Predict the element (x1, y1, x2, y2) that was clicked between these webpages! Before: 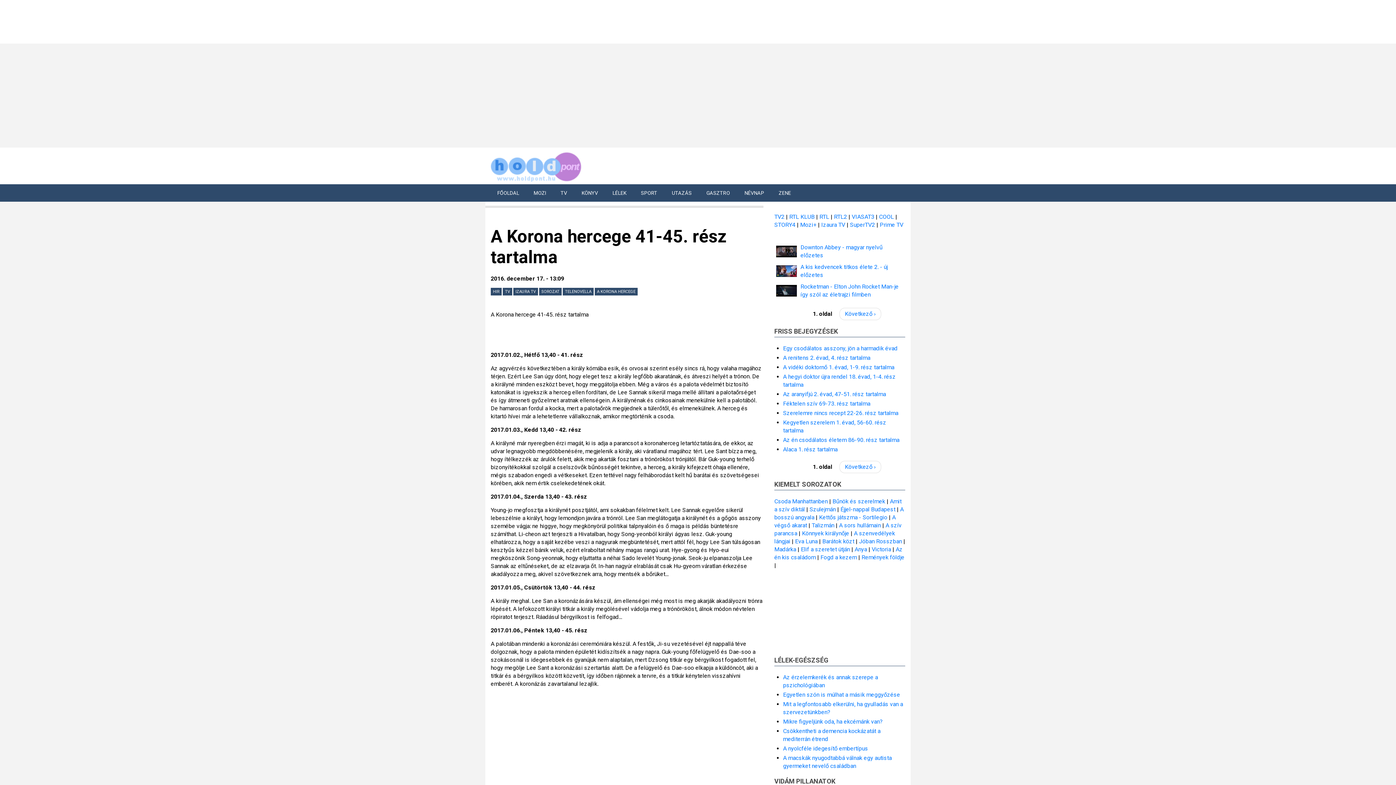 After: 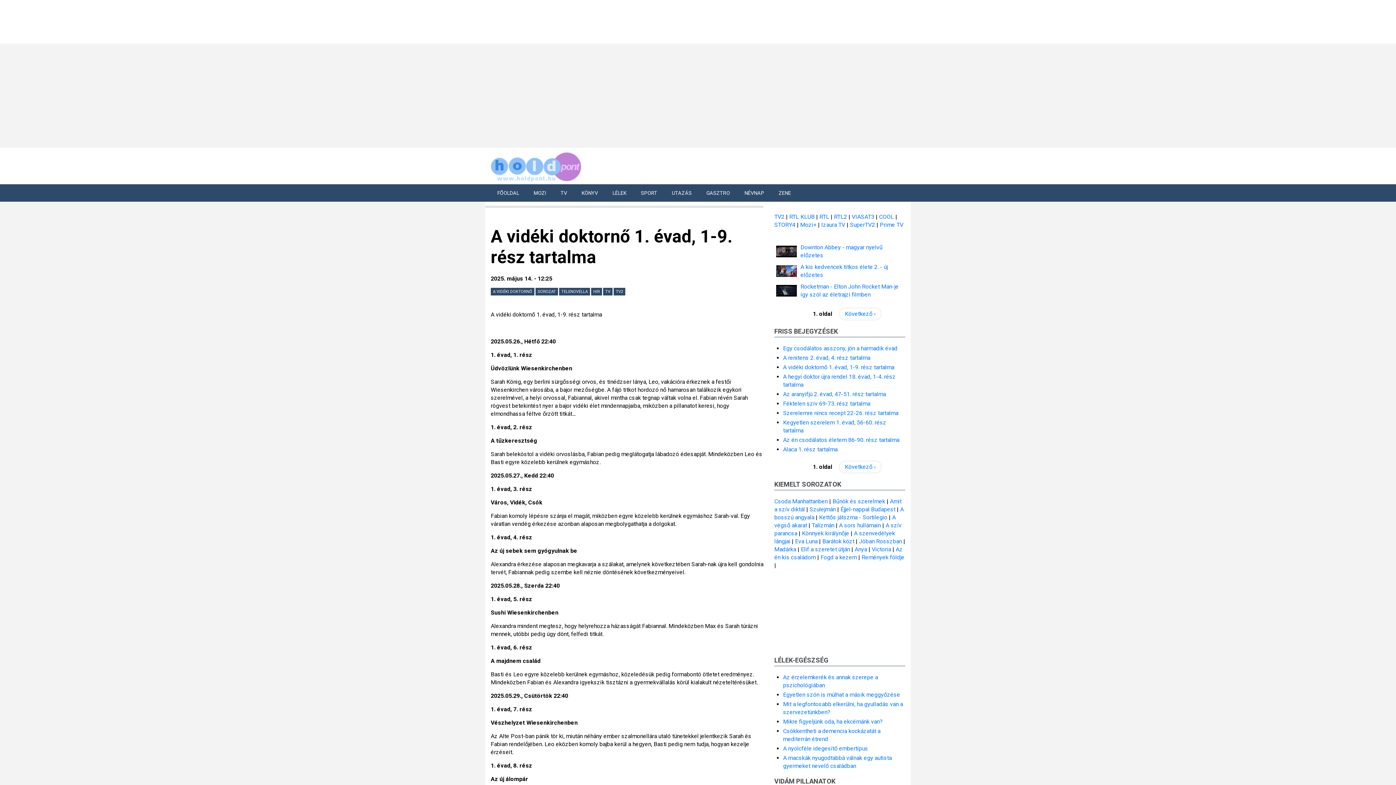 Action: bbox: (783, 364, 894, 370) label: A vidéki doktornő 1. évad, 1-9. rész tartalma